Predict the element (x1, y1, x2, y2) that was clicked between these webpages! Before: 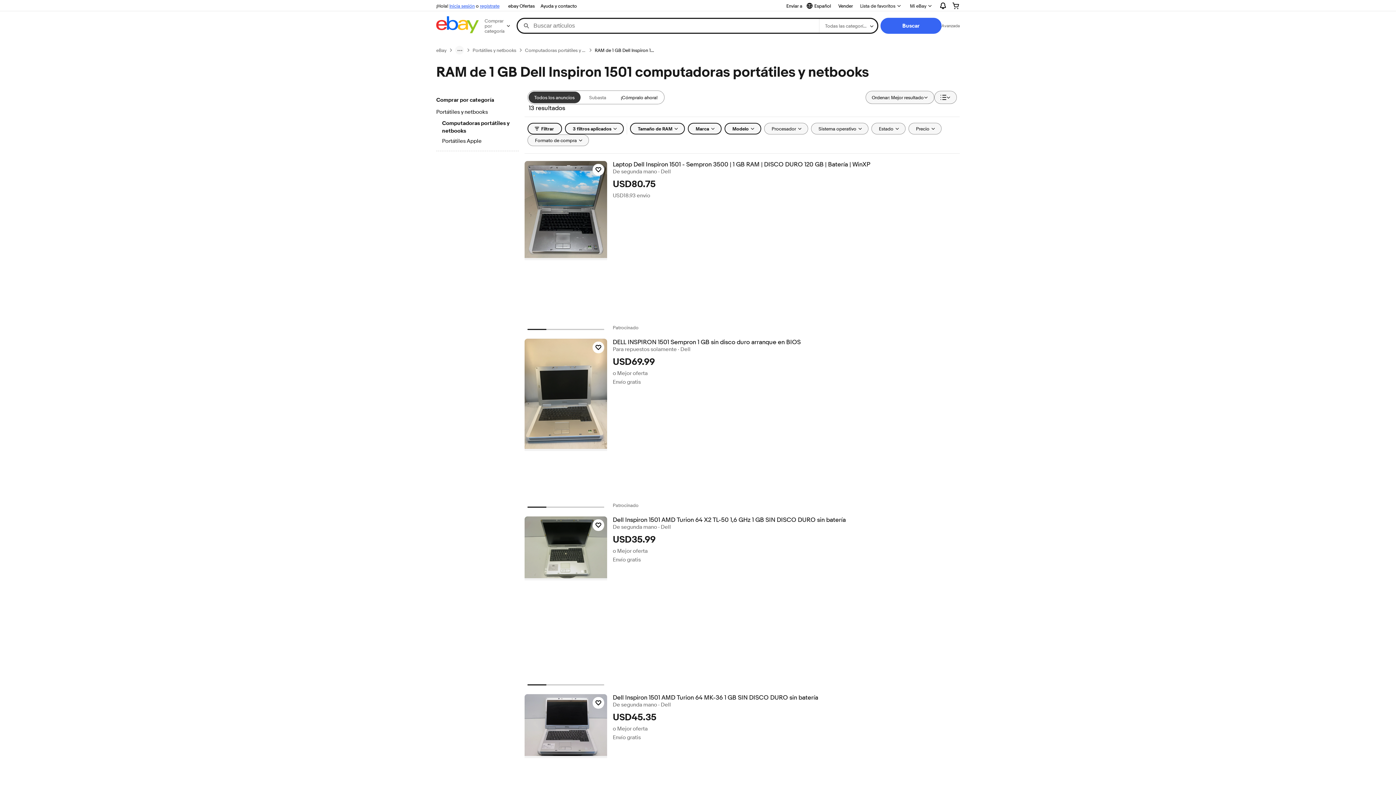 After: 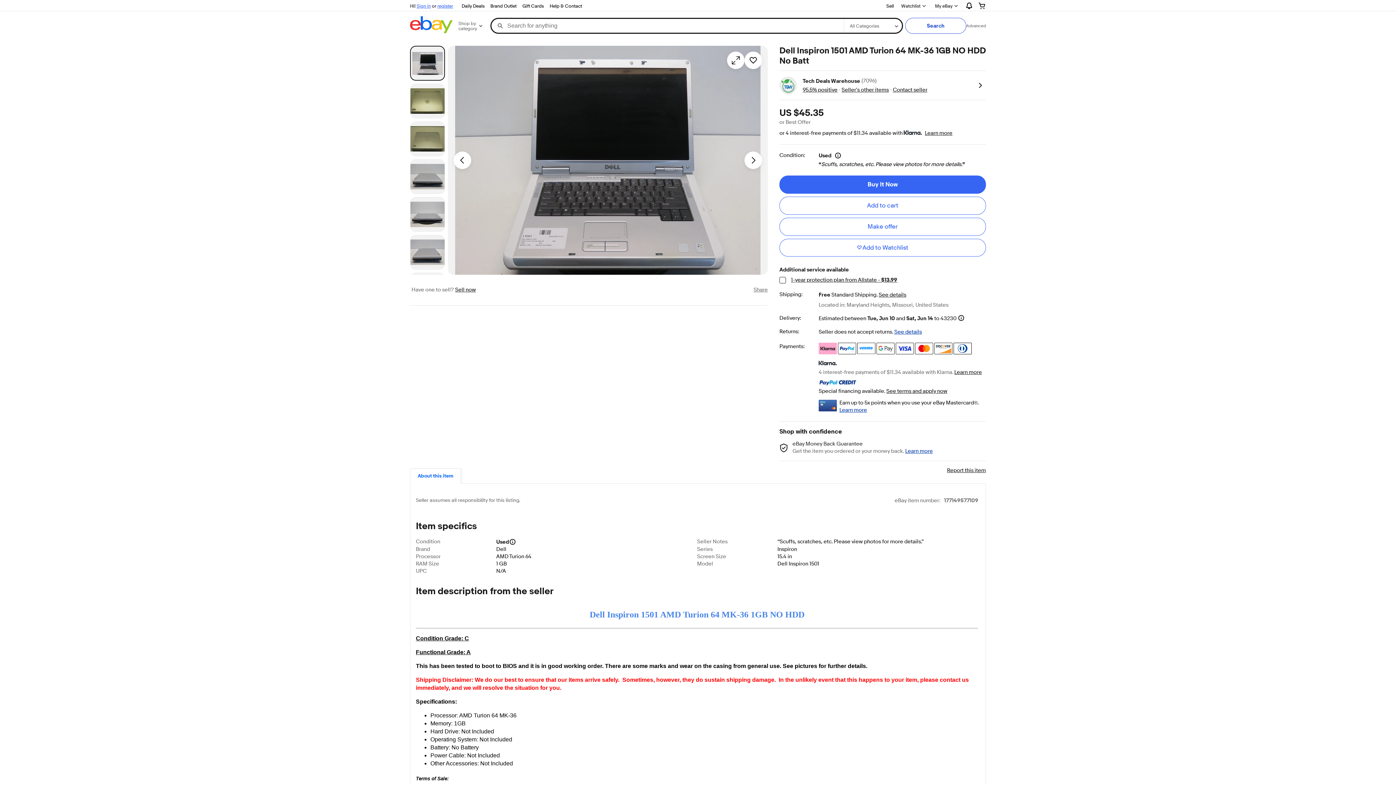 Action: label: Dell Inspiron 1501 AMD Turion 64 MK-36 1 GB SIN DISCO DURO sin batería bbox: (612, 694, 959, 701)